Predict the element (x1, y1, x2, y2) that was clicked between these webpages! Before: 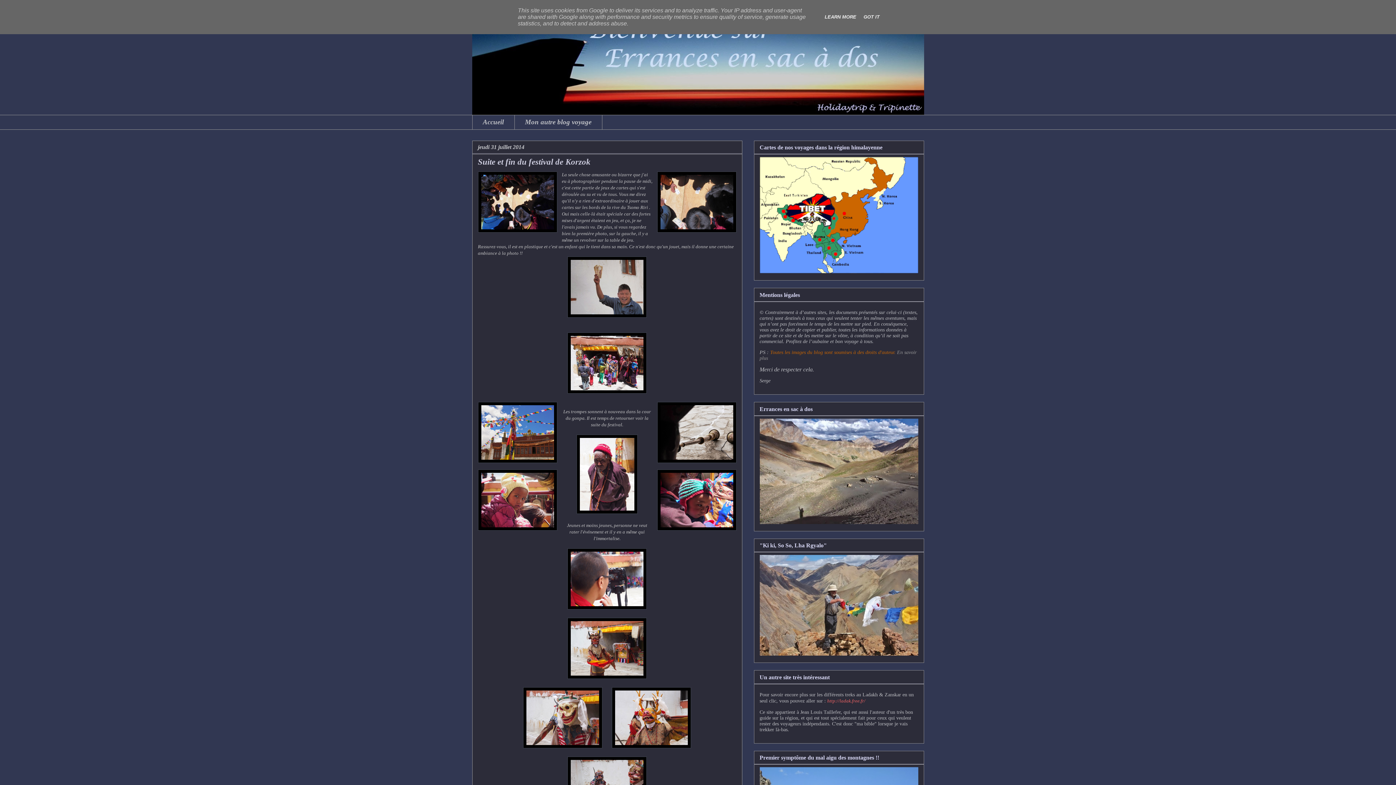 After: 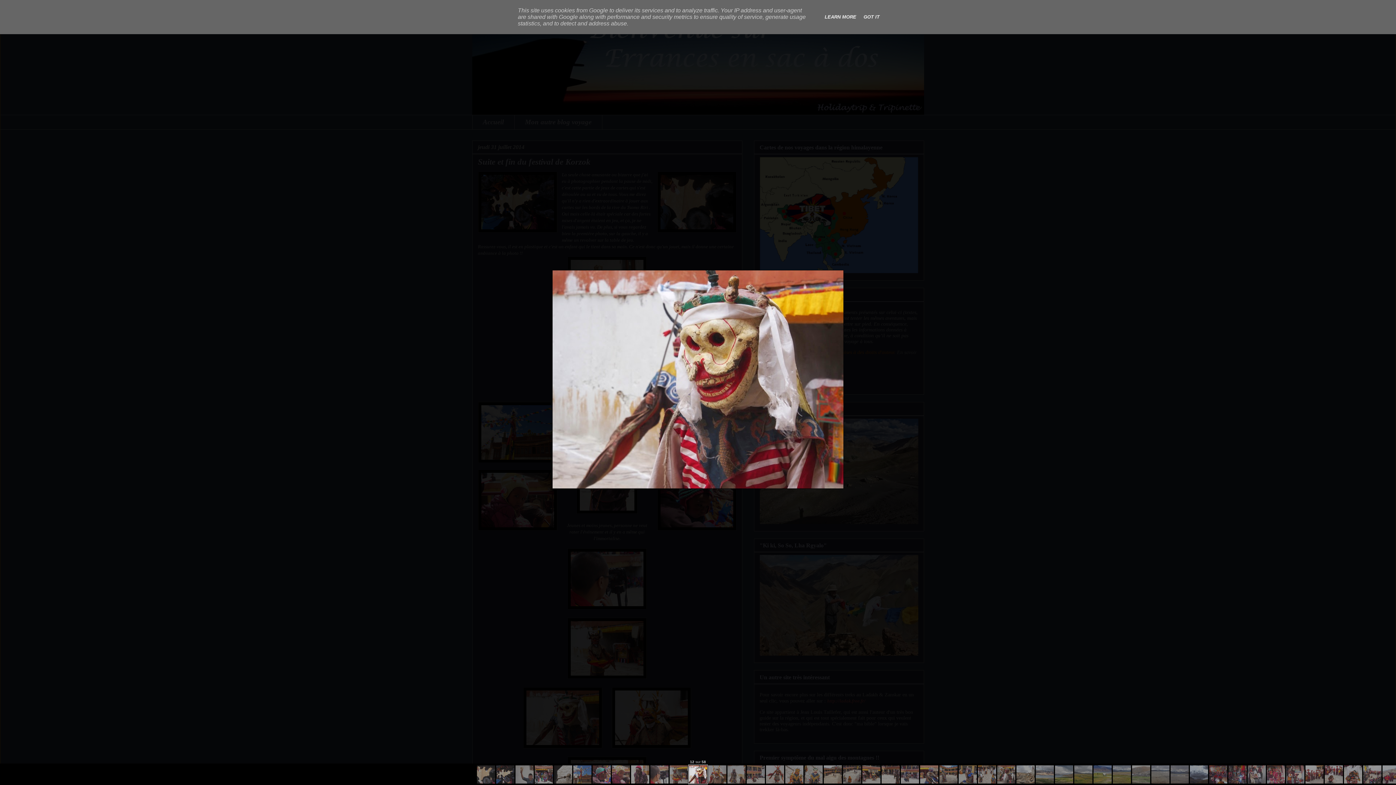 Action: bbox: (523, 744, 602, 749)